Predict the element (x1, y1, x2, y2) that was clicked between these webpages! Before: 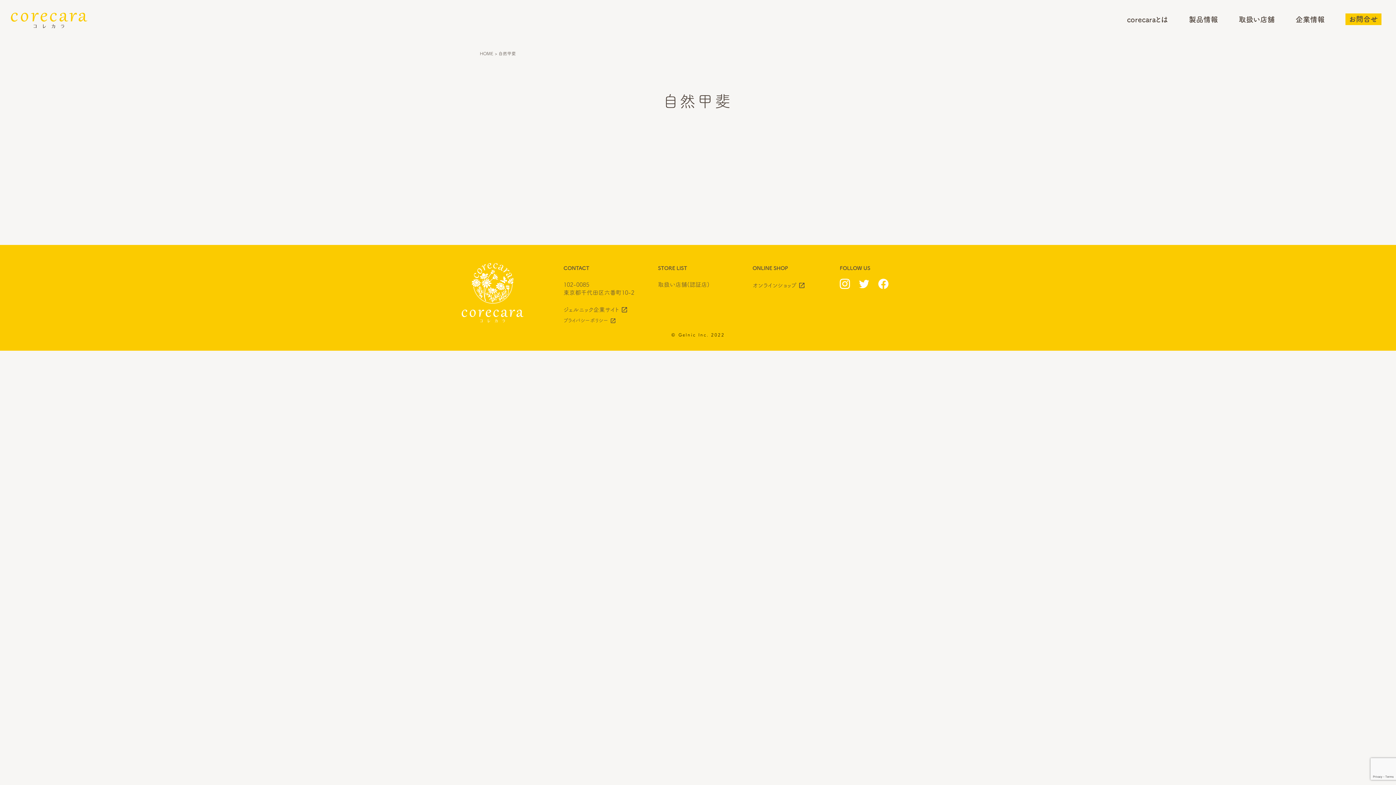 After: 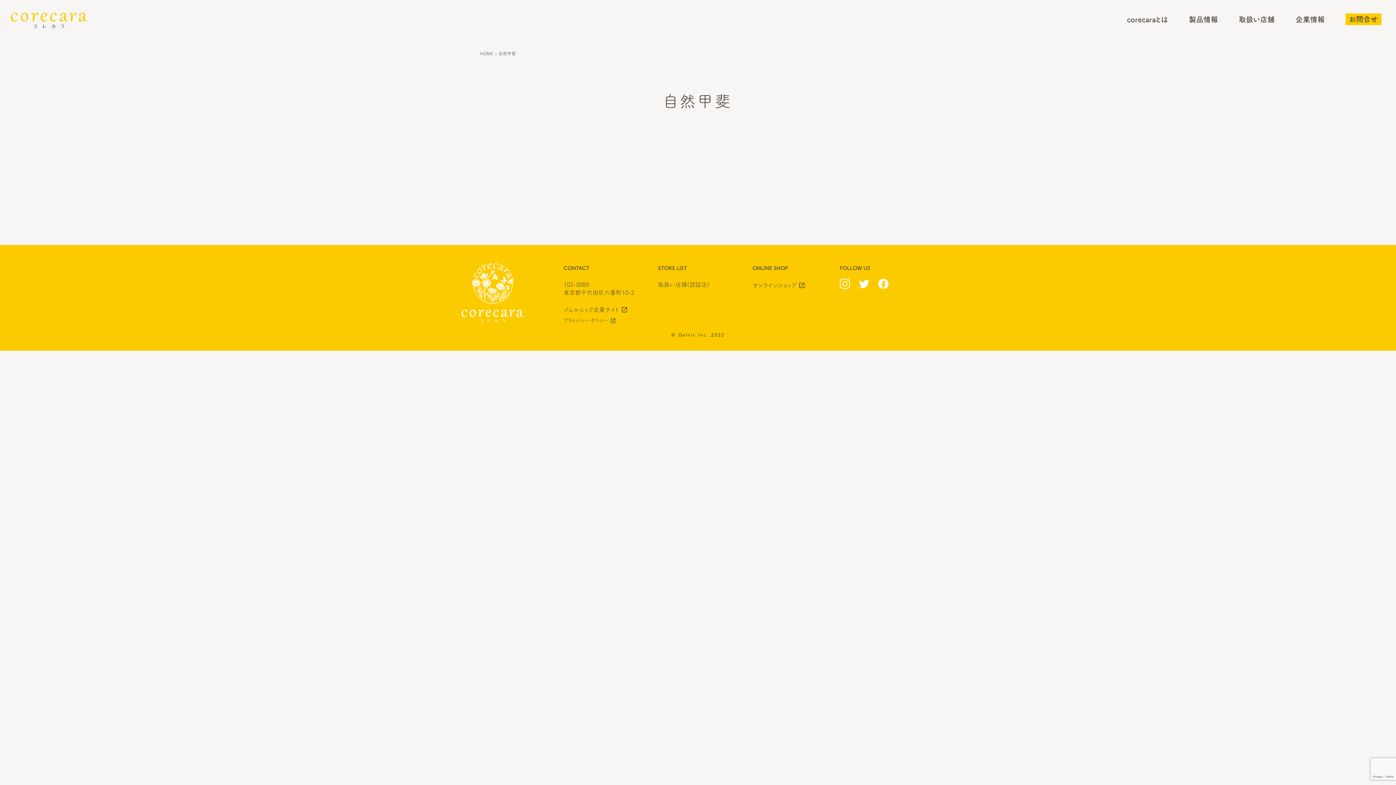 Action: bbox: (840, 278, 857, 292)